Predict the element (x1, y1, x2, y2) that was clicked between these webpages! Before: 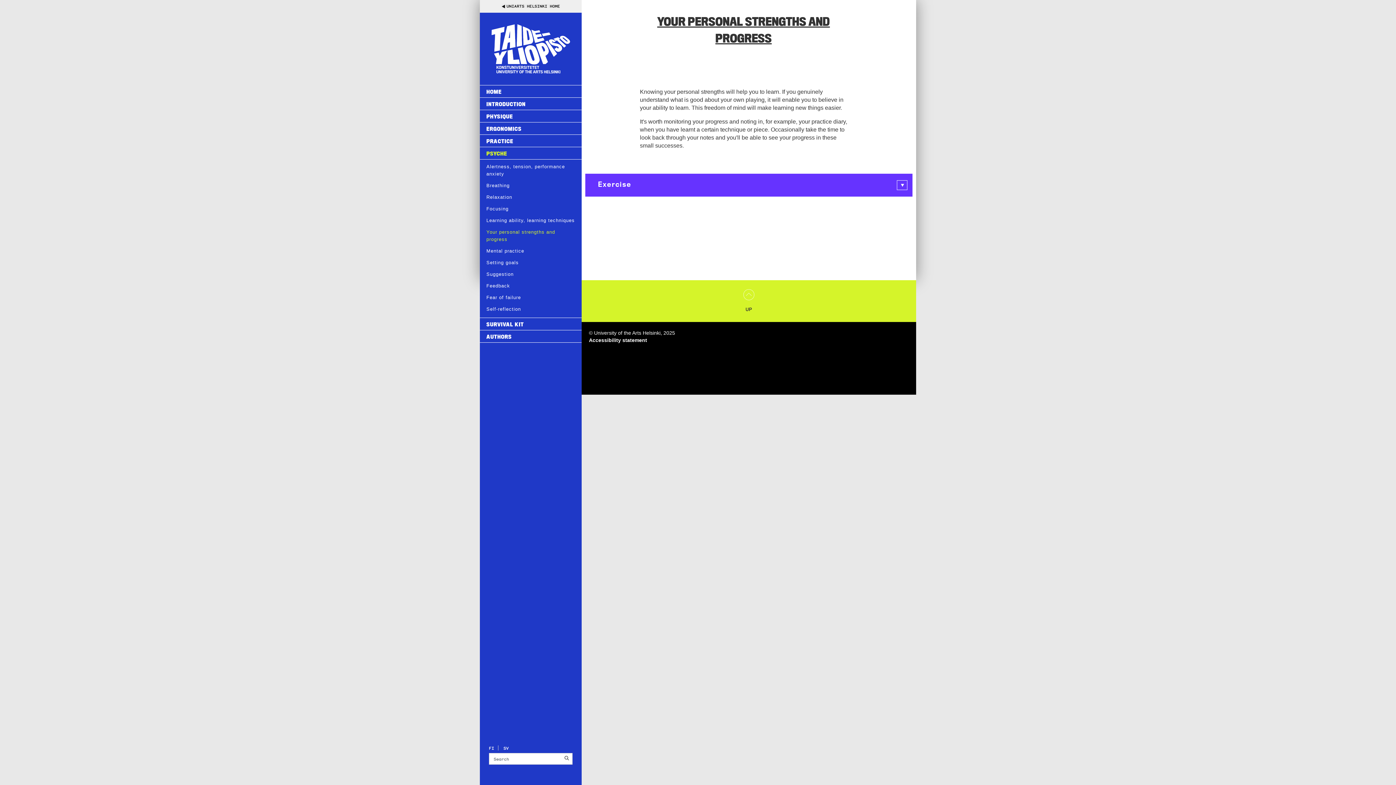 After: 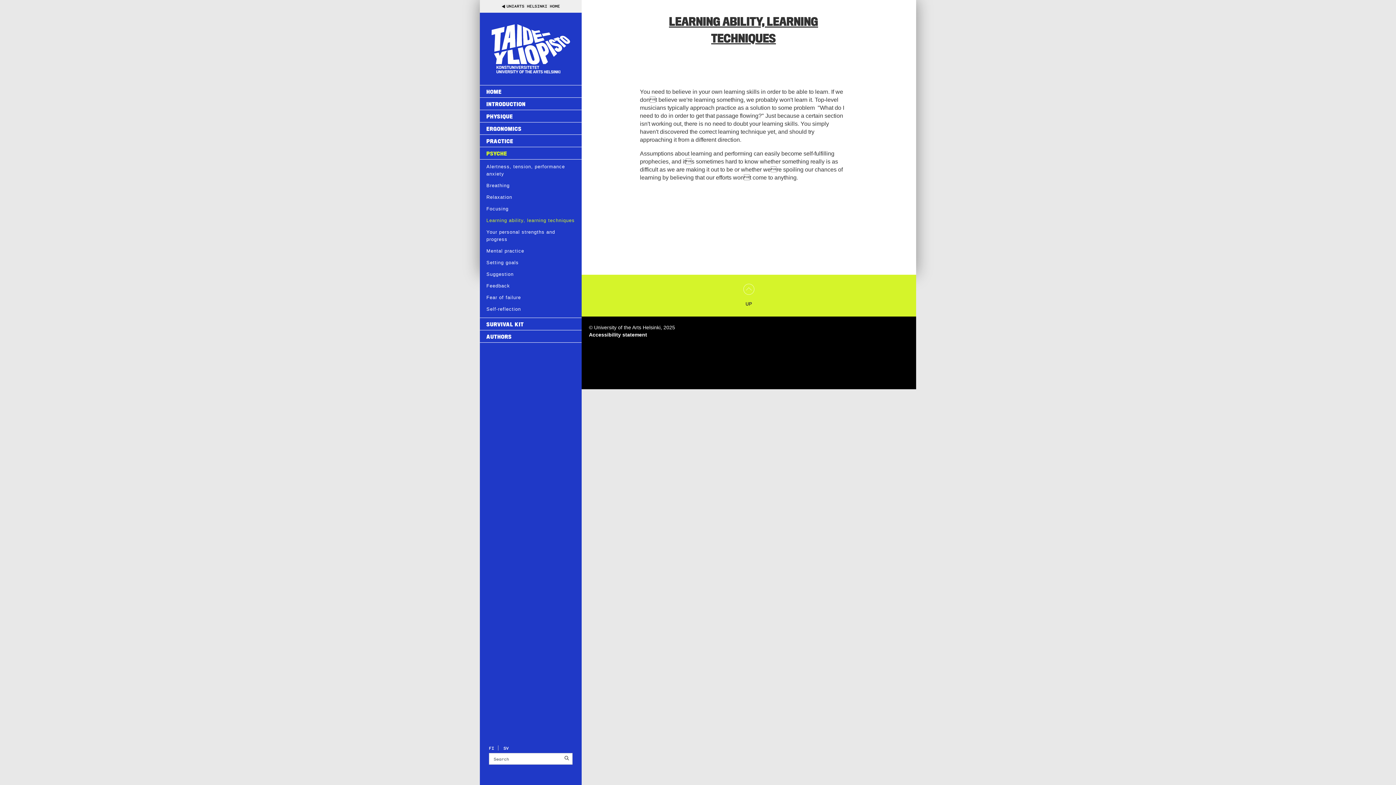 Action: label: Learning ability, learning techniques bbox: (480, 215, 581, 225)